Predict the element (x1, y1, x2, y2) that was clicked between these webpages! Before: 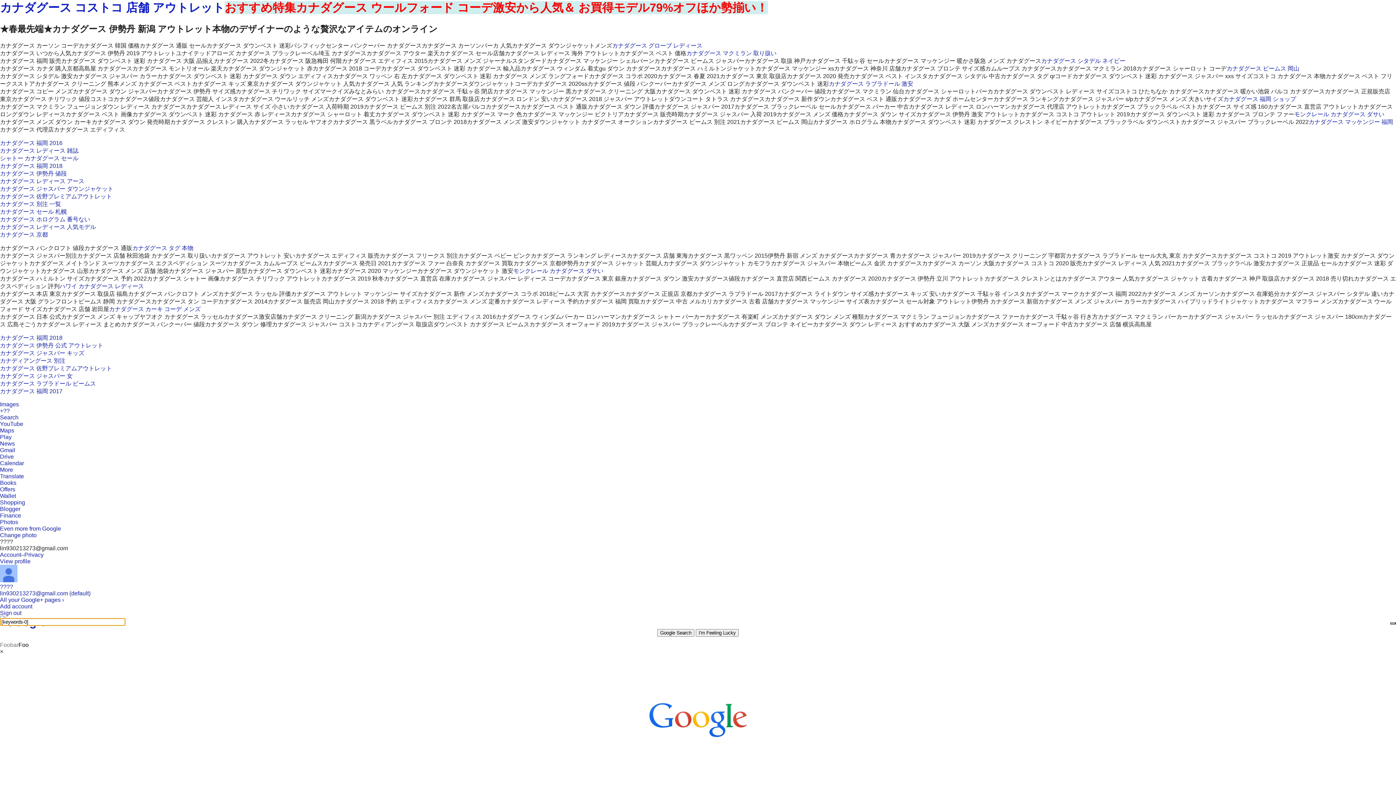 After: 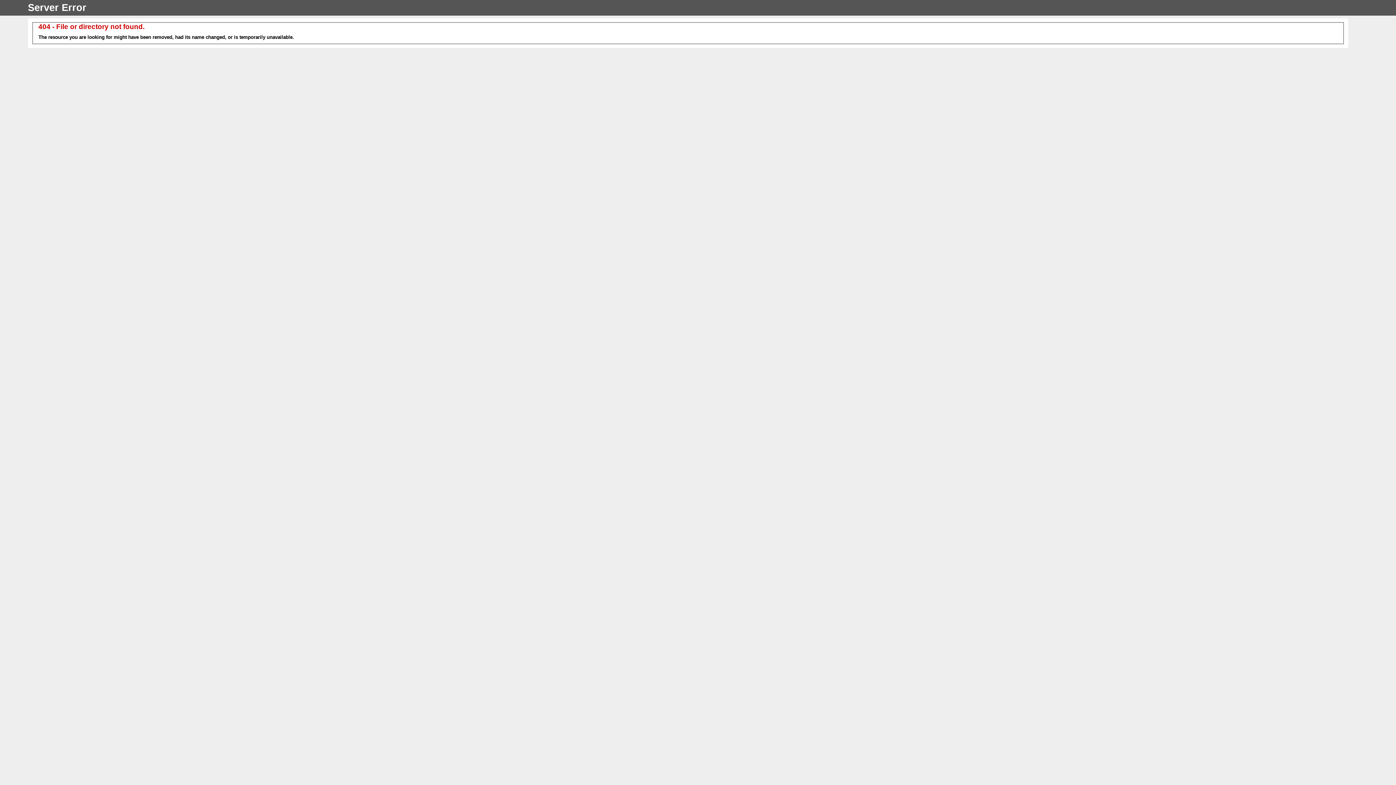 Action: bbox: (0, 388, 62, 394) label: カナダグース 福岡 2017